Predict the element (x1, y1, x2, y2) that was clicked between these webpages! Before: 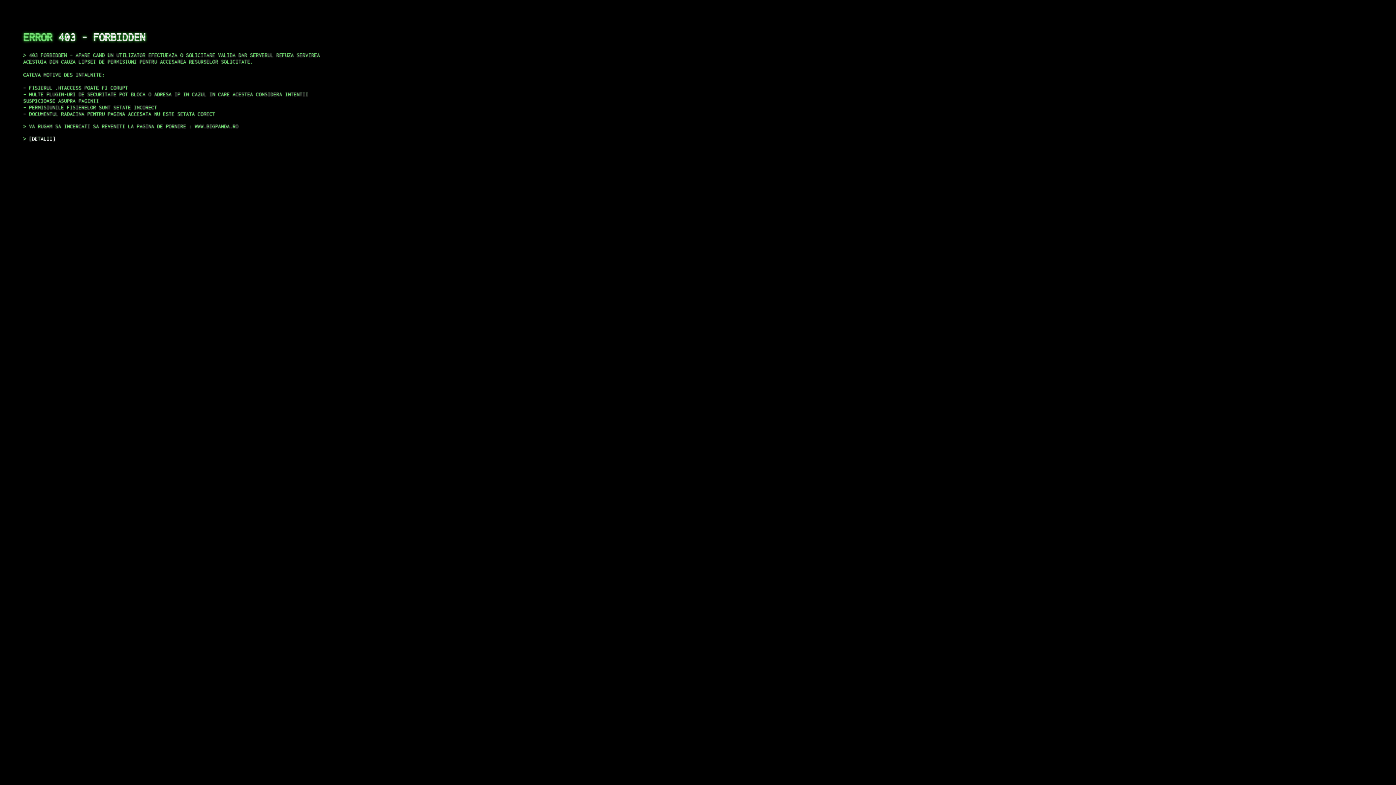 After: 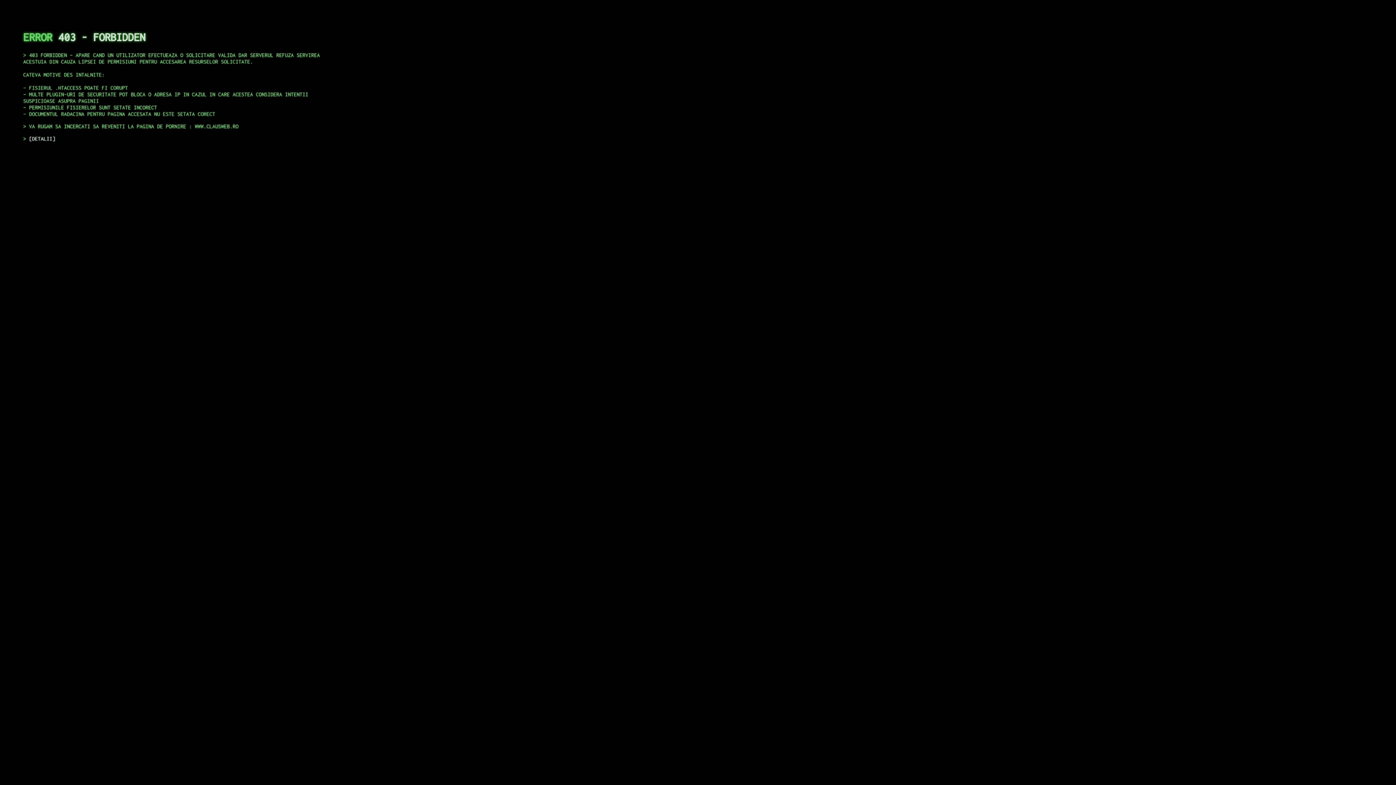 Action: bbox: (29, 135, 55, 141) label: DETALII